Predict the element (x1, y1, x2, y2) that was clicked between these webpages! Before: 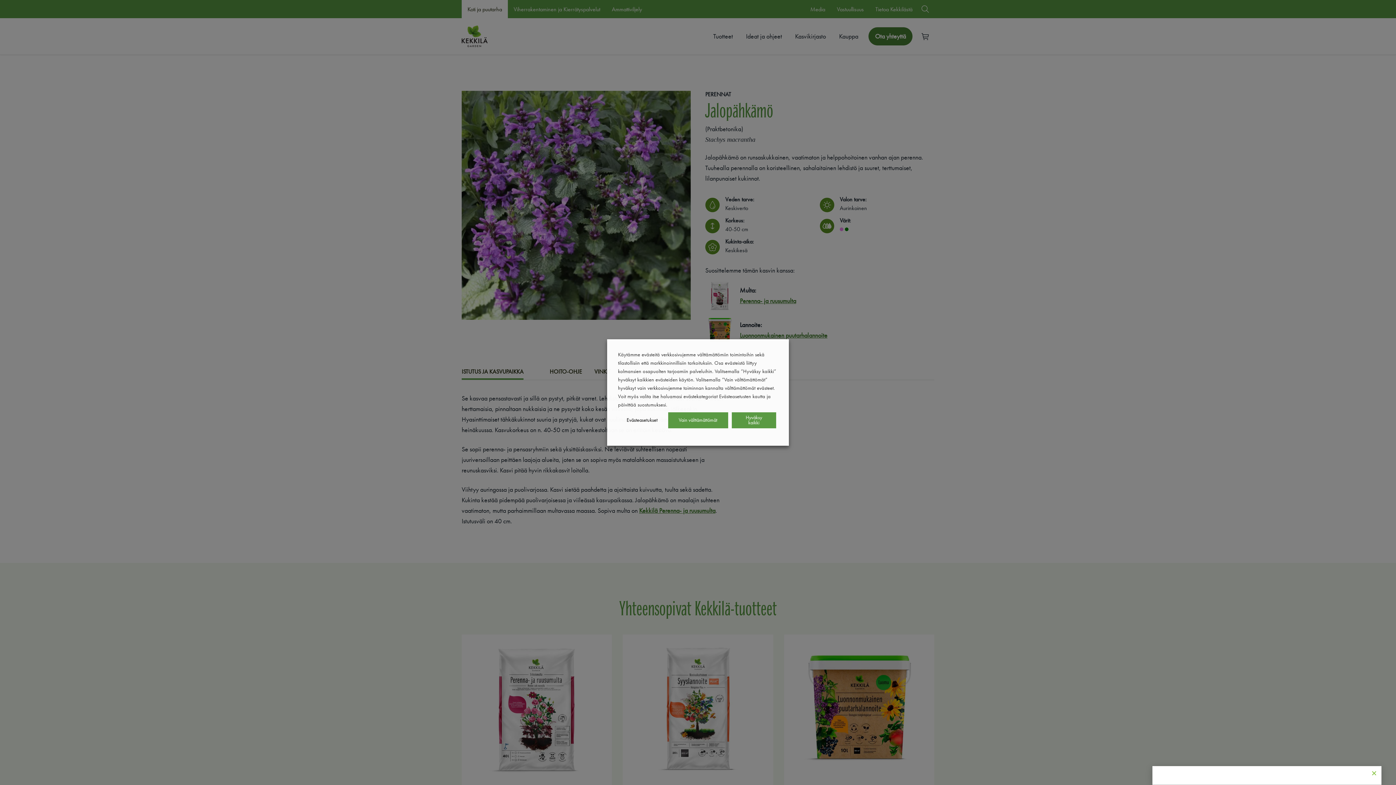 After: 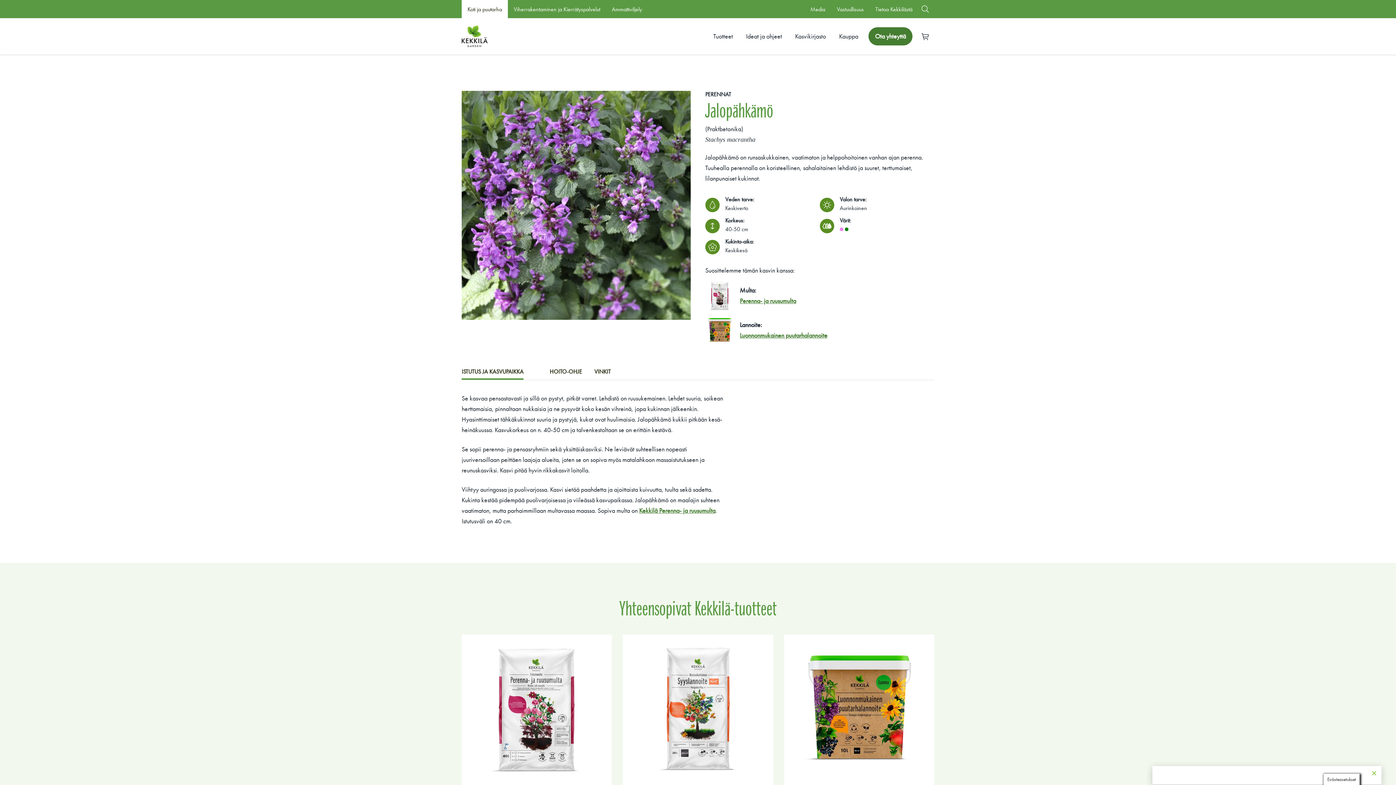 Action: label: Hyväksy kaikki bbox: (731, 412, 776, 428)